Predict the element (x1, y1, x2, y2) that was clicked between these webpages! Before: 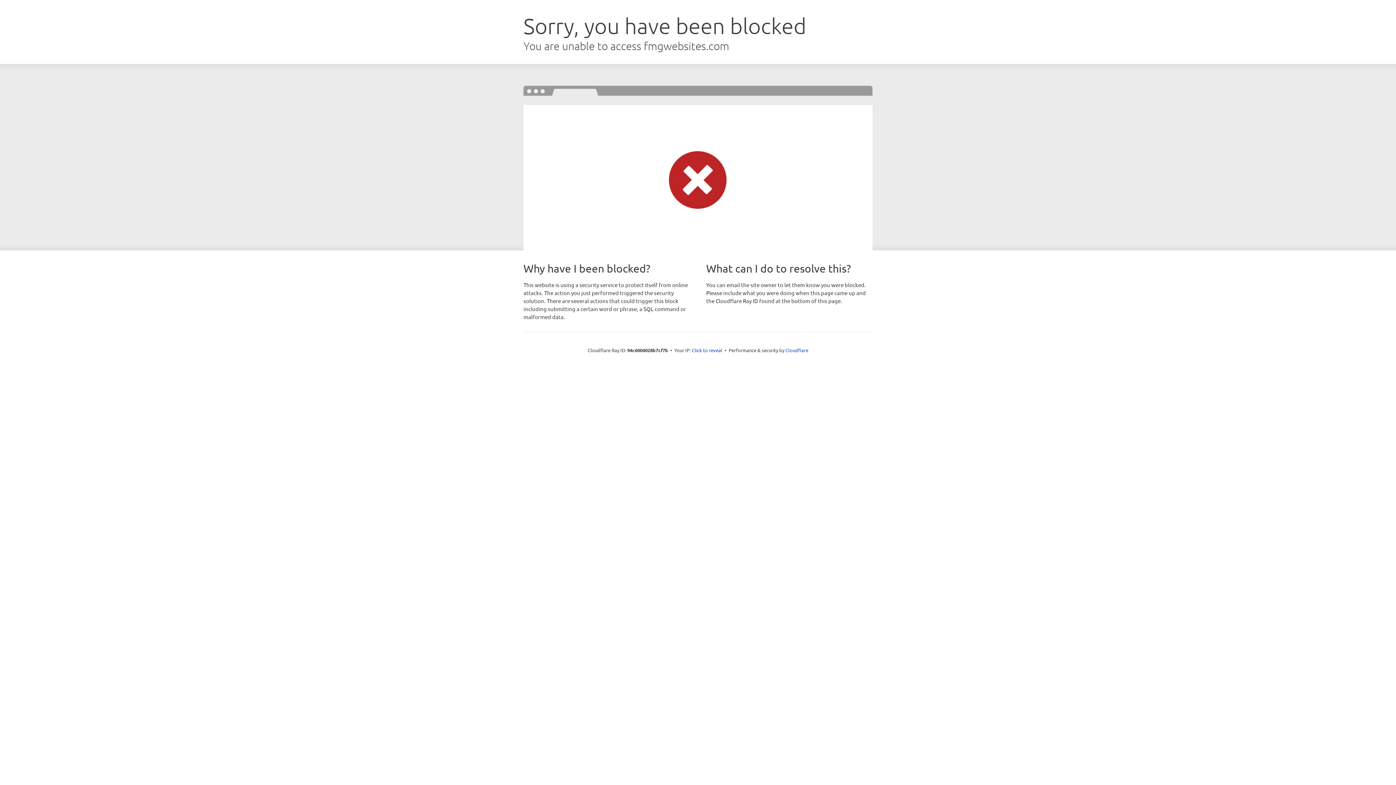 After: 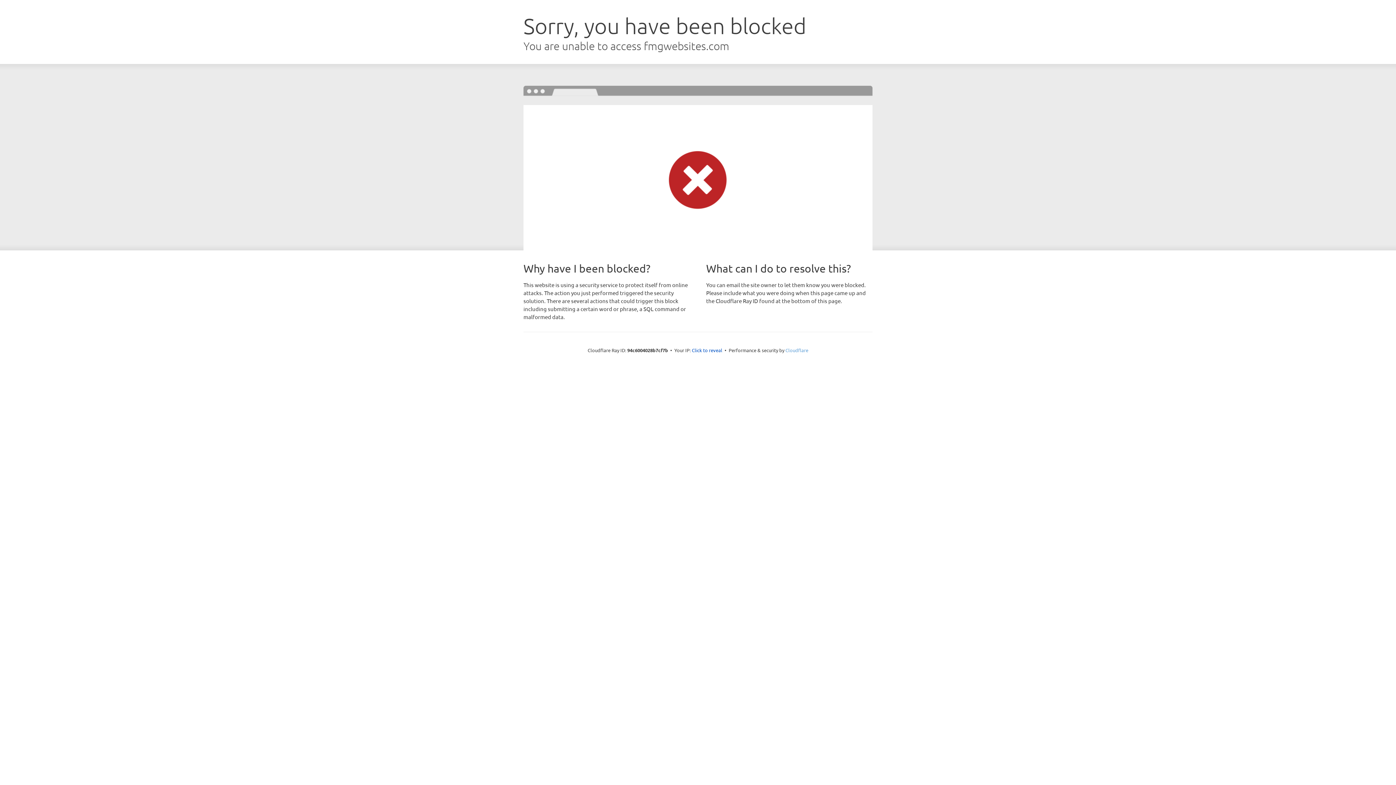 Action: bbox: (785, 347, 808, 353) label: Cloudflare